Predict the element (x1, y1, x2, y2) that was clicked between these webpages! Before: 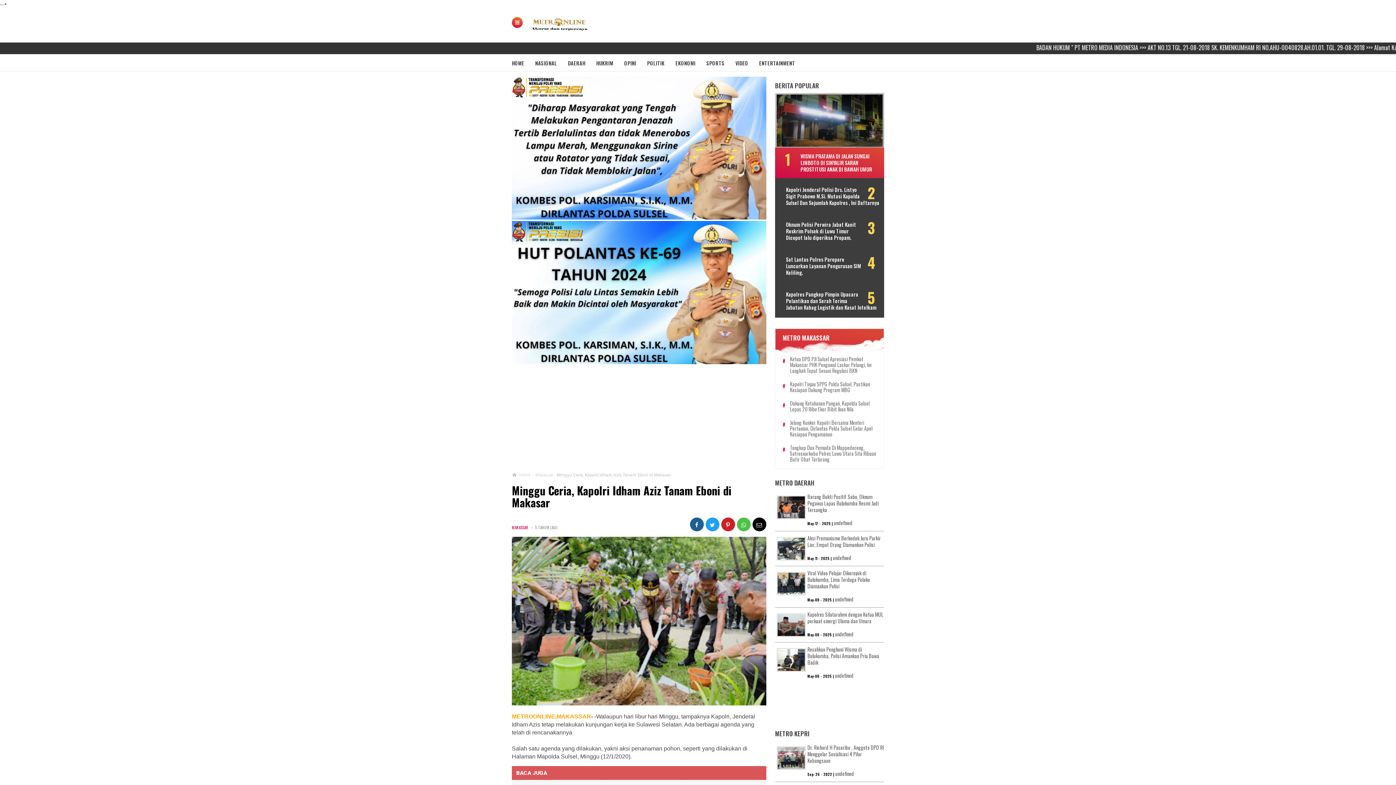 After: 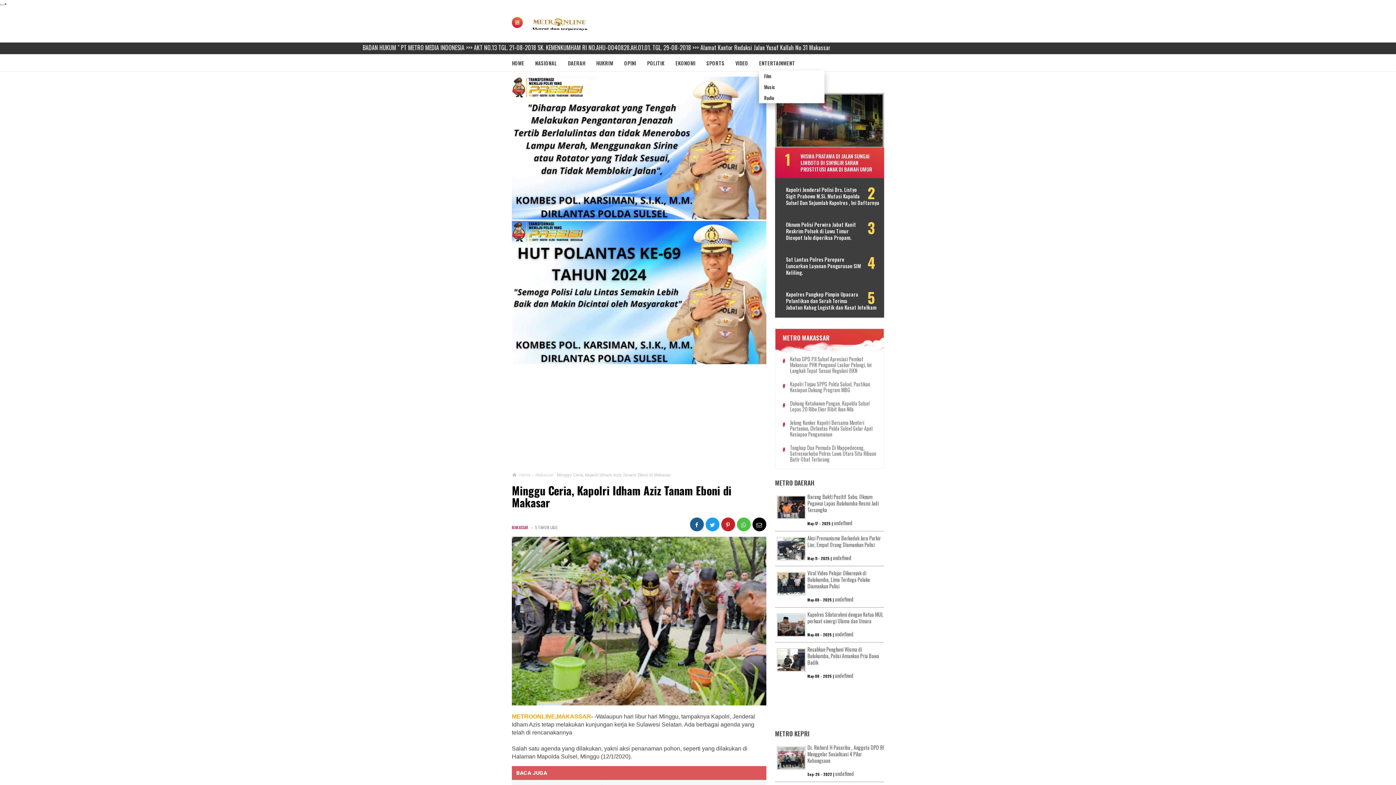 Action: bbox: (759, 56, 806, 70) label: ENTERTAINMENT